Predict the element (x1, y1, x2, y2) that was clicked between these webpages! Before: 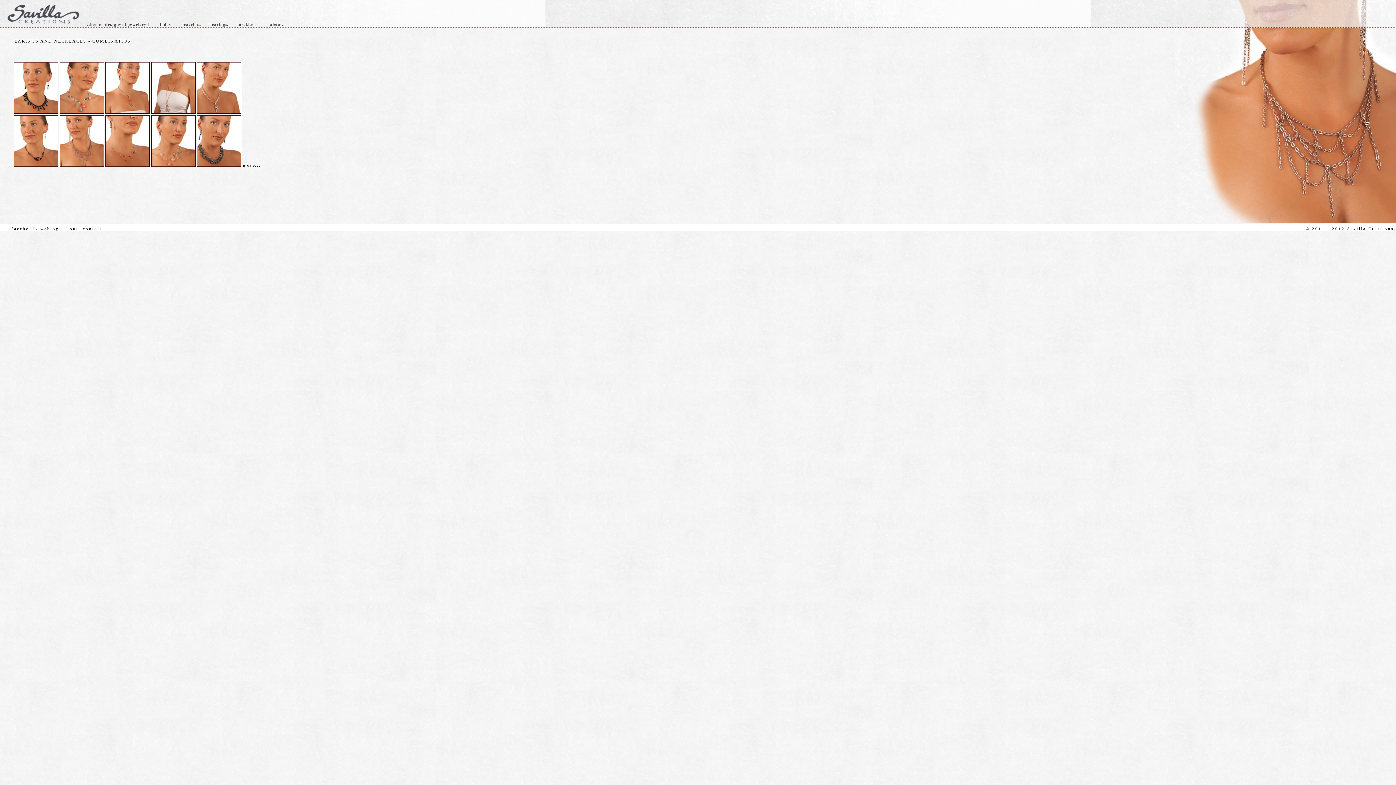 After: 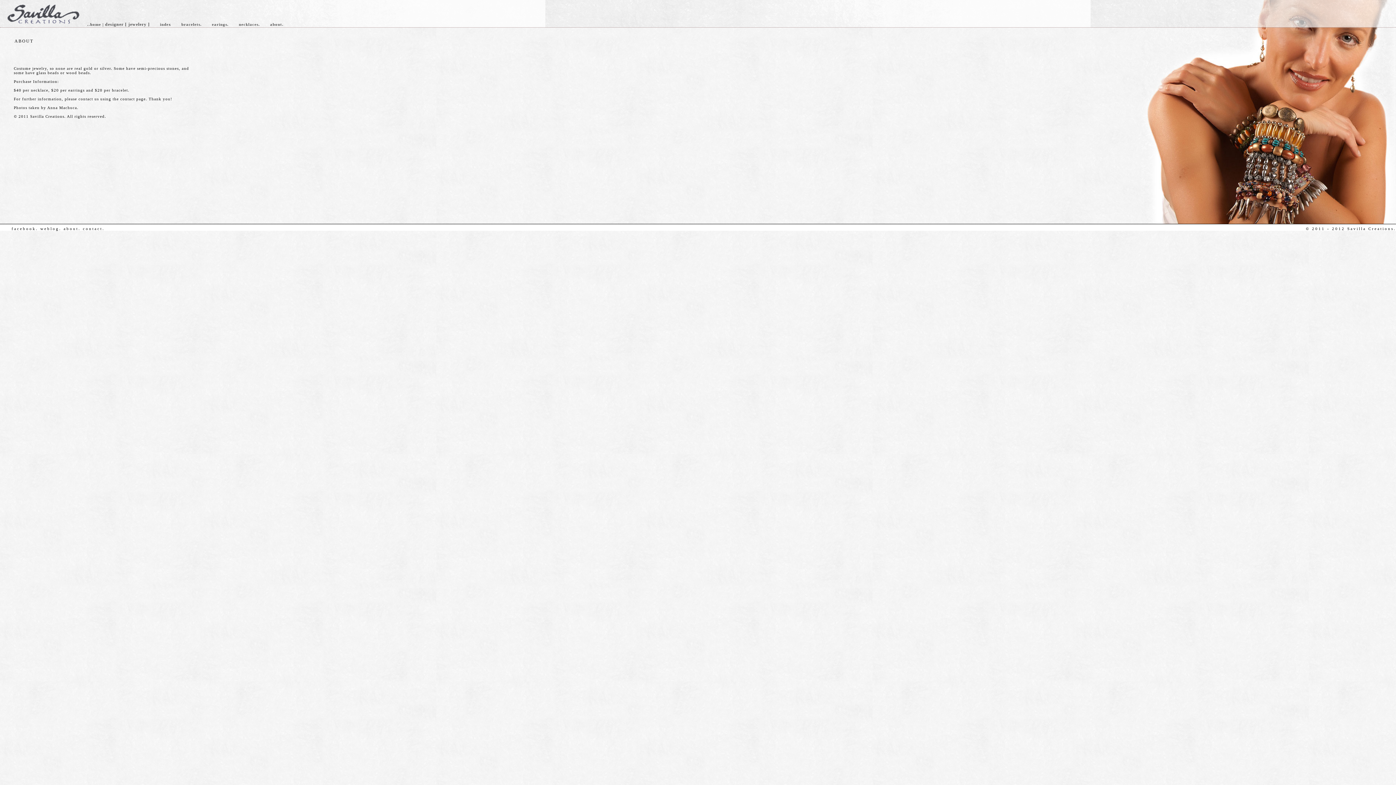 Action: label: about. bbox: (270, 22, 283, 26)